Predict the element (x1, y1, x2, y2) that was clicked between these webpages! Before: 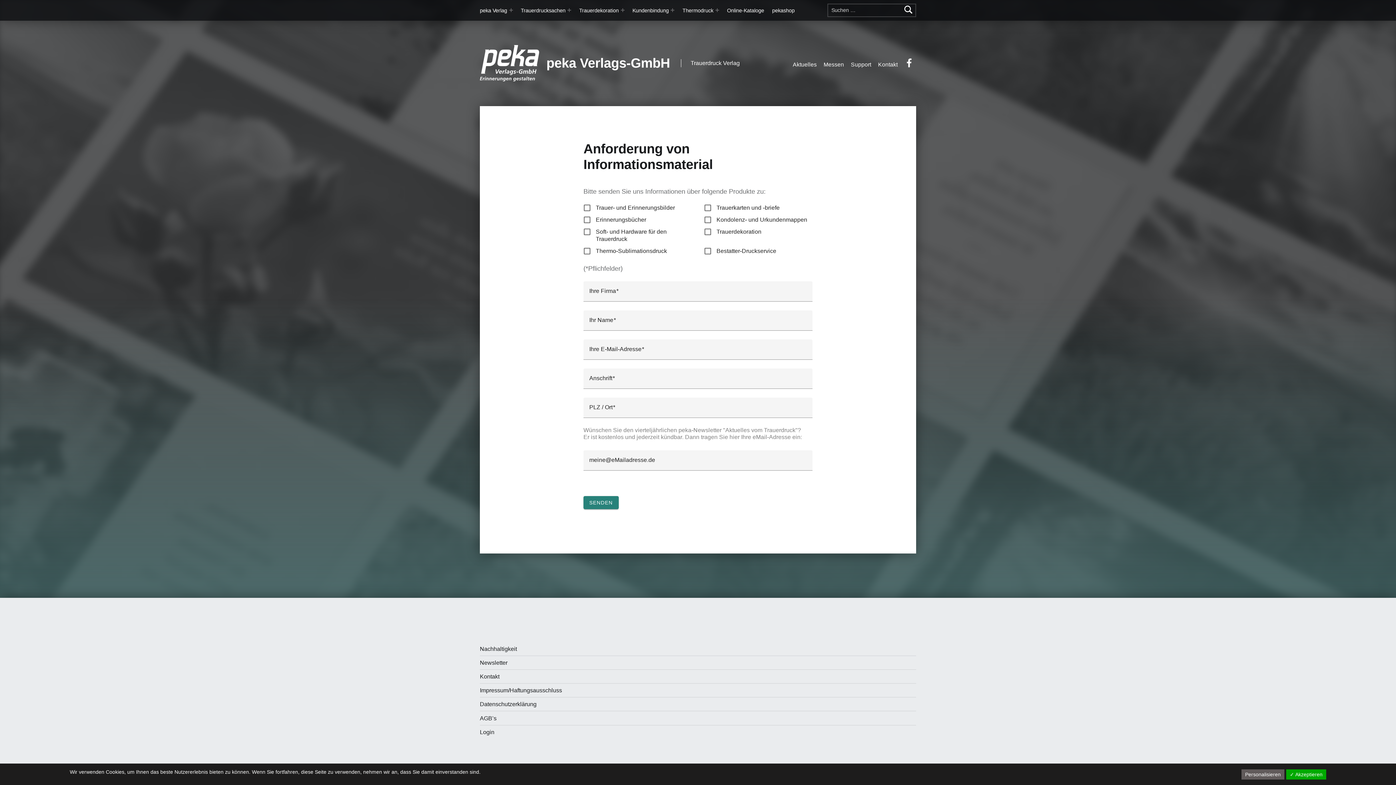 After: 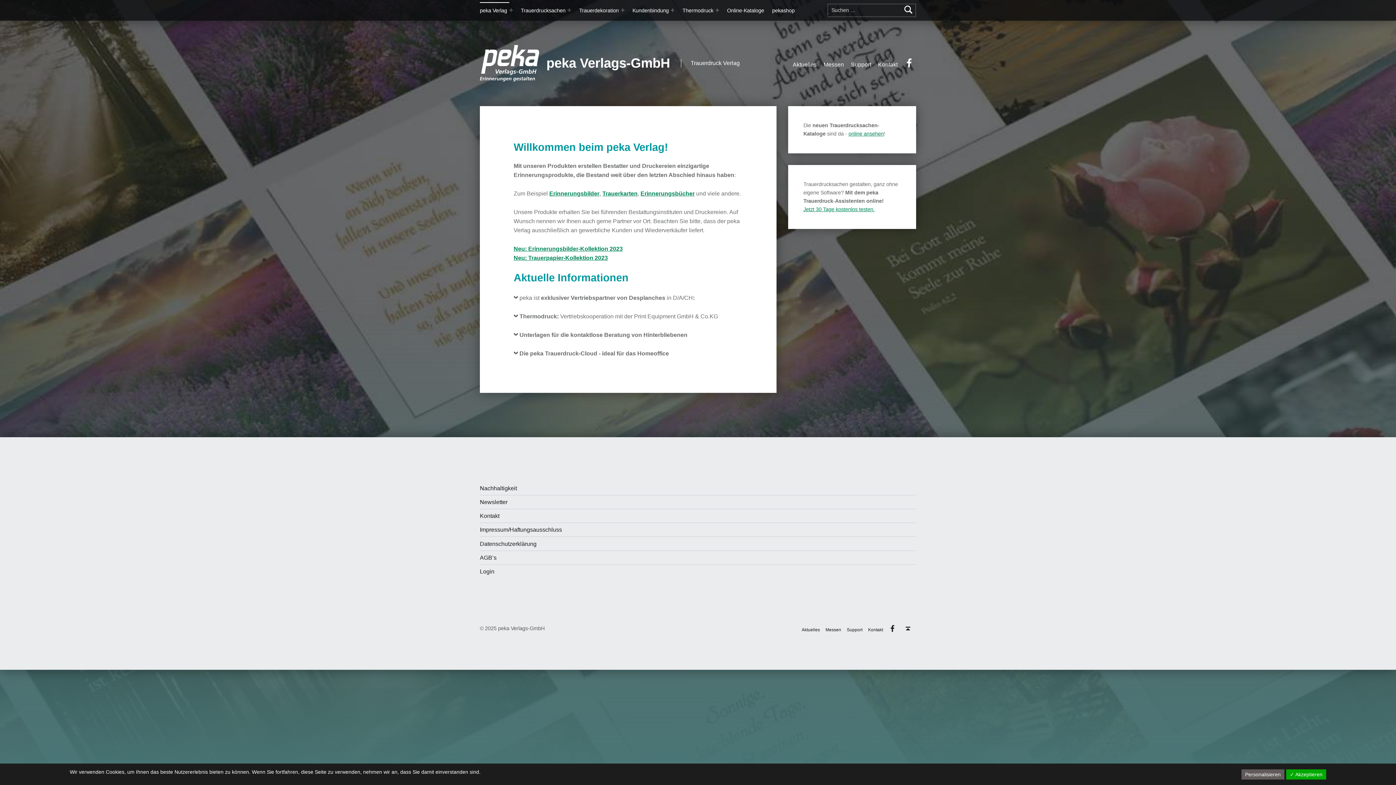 Action: label: peka Verlag bbox: (480, 2, 509, 18)